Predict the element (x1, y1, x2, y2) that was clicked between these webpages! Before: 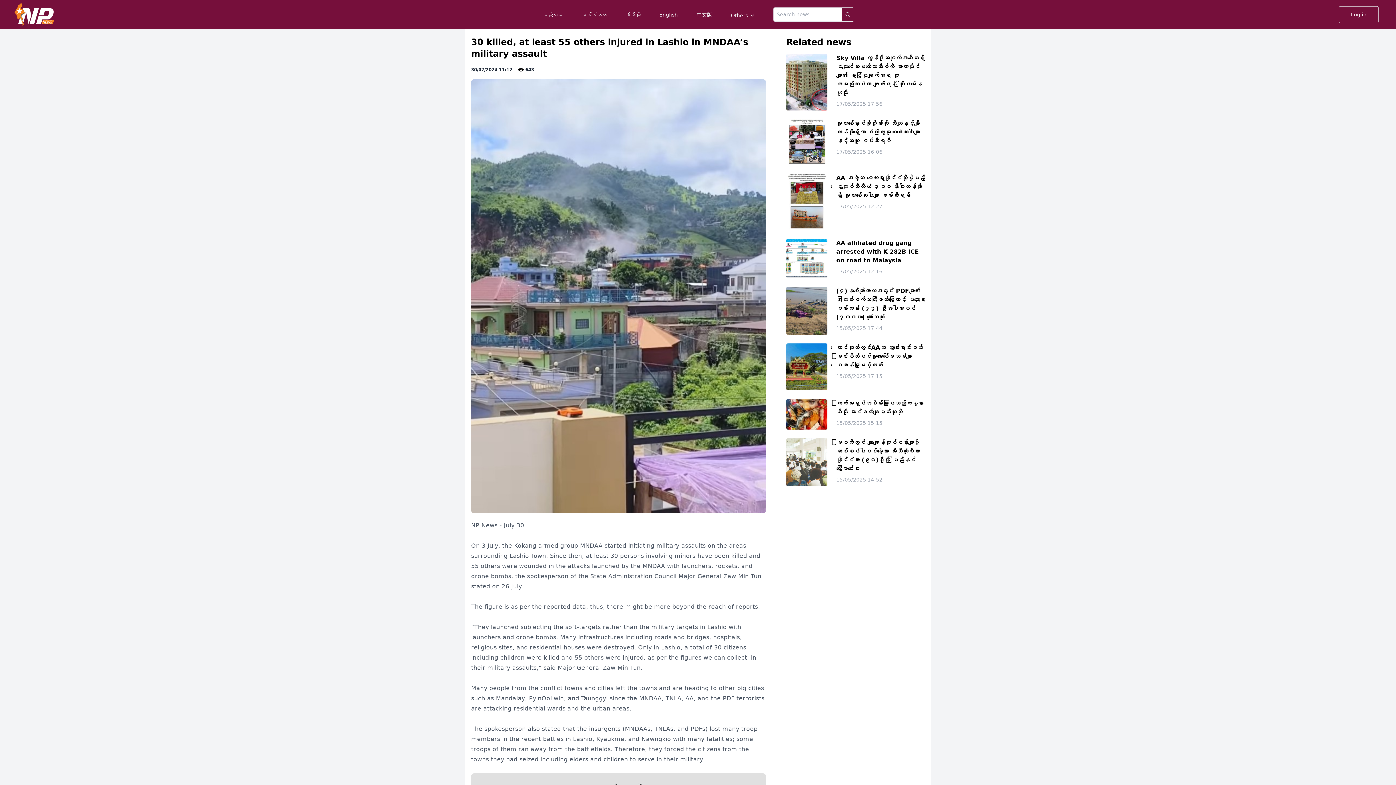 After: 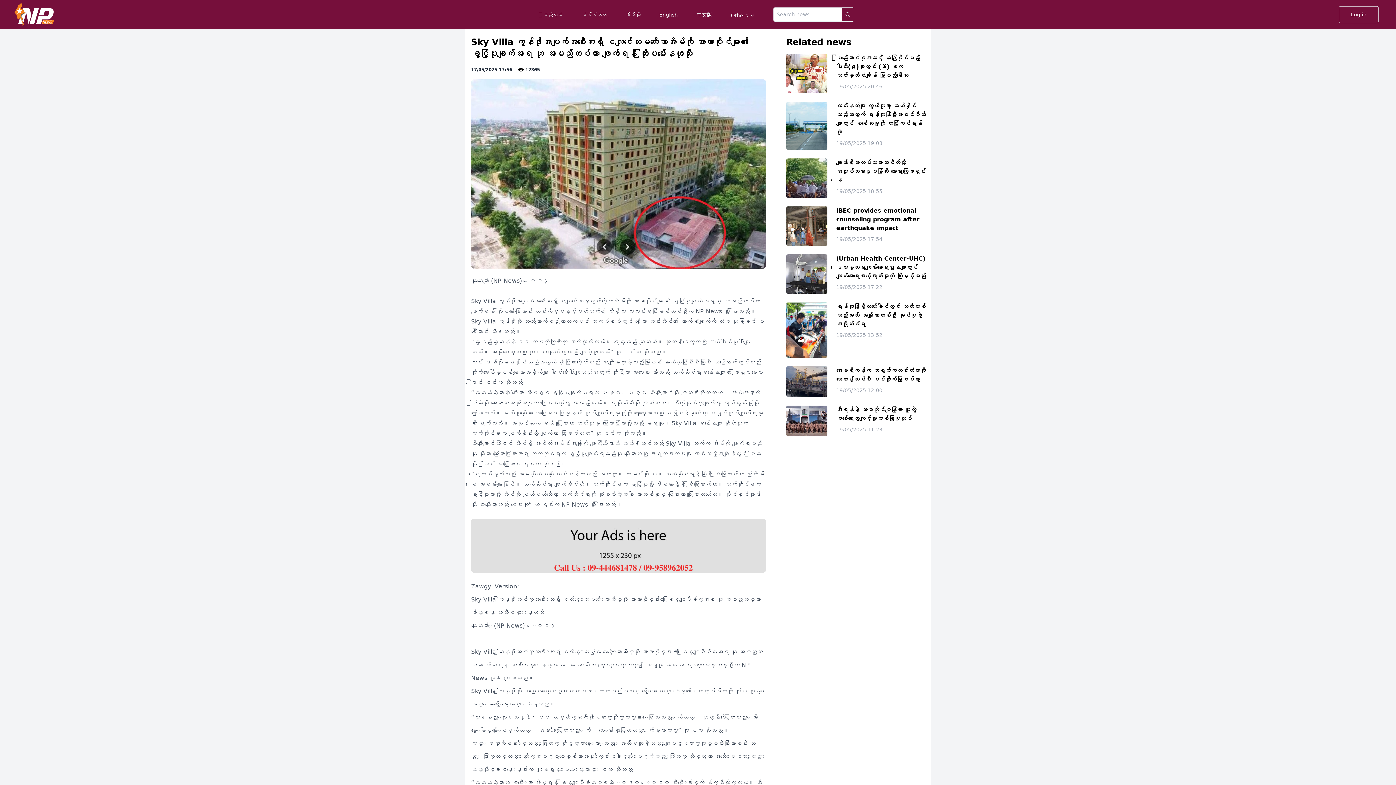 Action: bbox: (786, 53, 827, 110)